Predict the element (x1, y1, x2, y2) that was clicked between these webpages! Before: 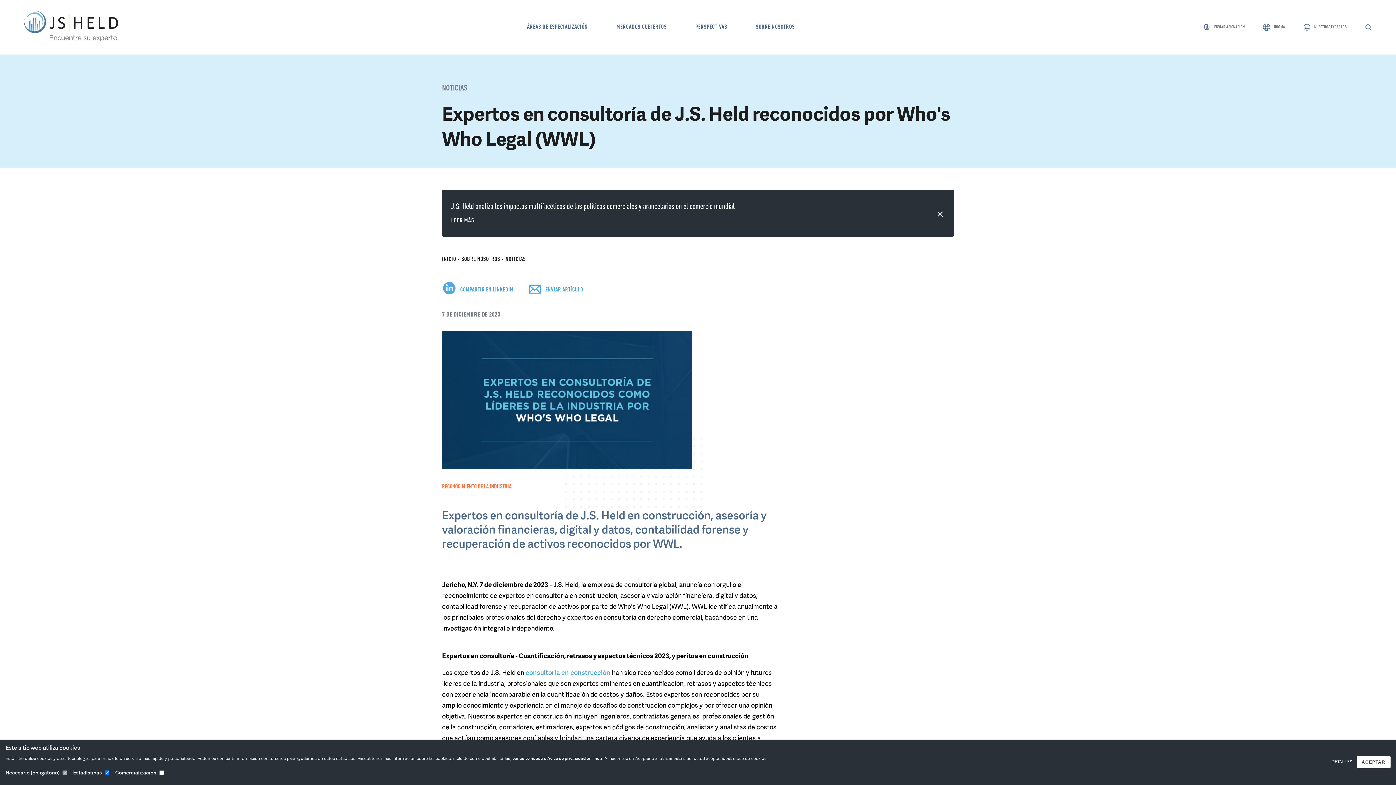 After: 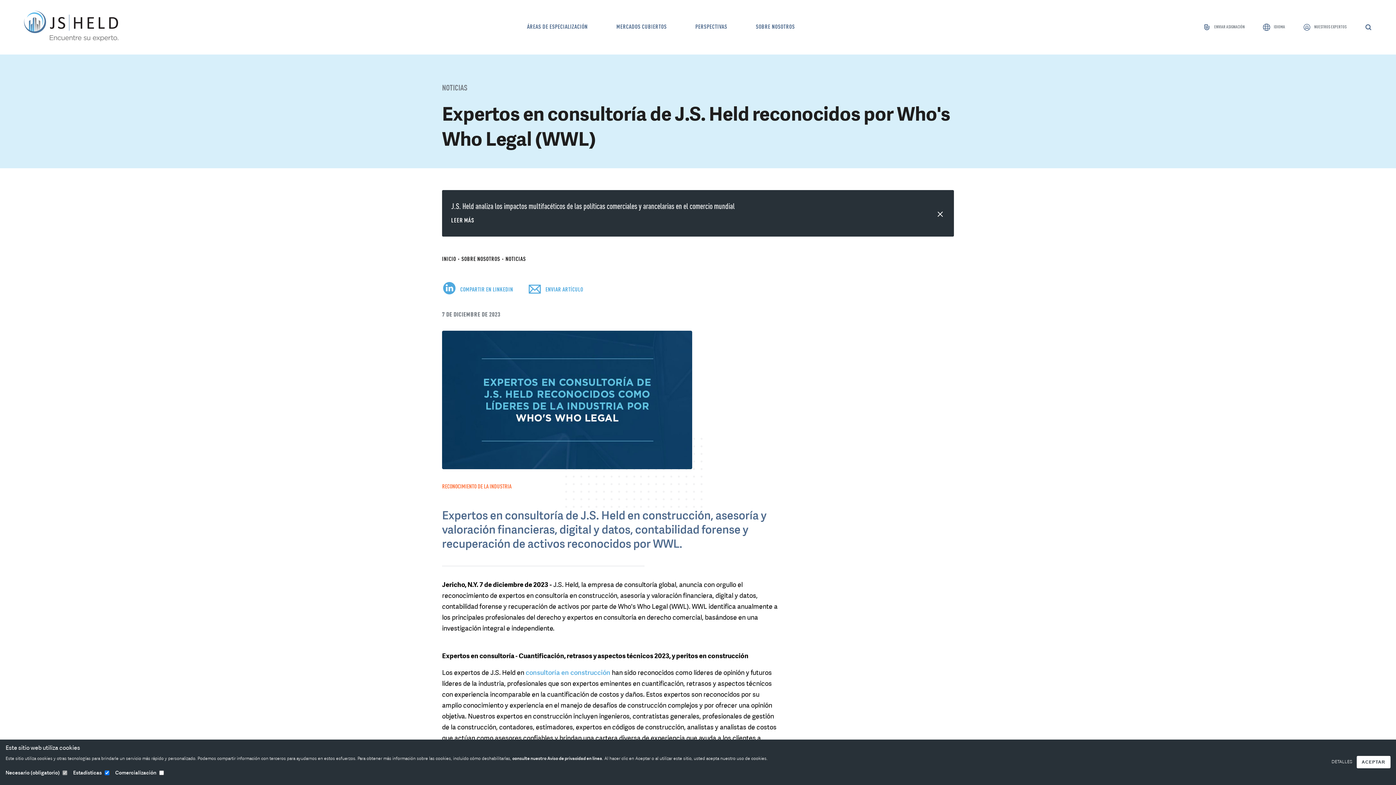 Action: bbox: (442, 279, 513, 293) label:  COMPARTIR EN LINKEDIN